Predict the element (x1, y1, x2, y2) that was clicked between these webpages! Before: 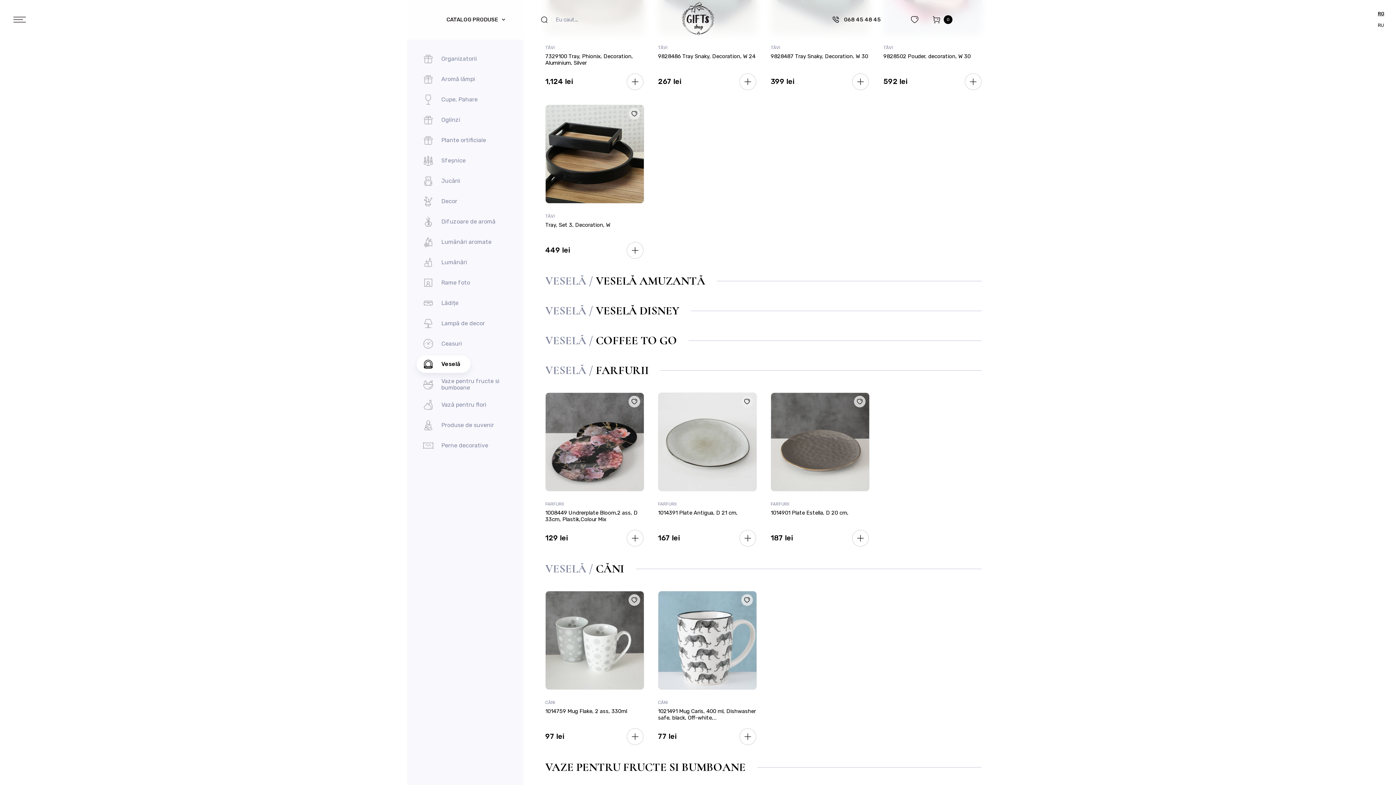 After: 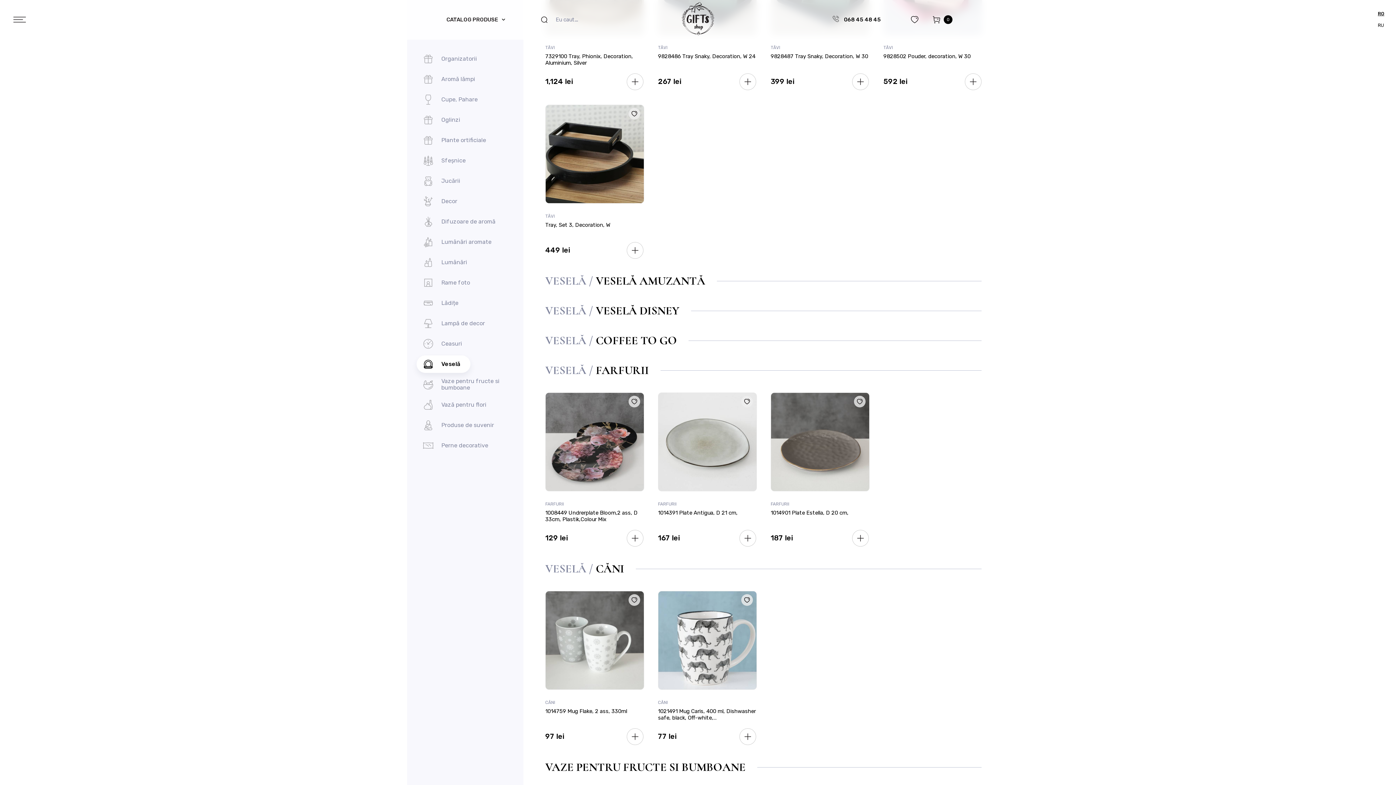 Action: label: 068 45 48 45 bbox: (832, 0, 881, 39)